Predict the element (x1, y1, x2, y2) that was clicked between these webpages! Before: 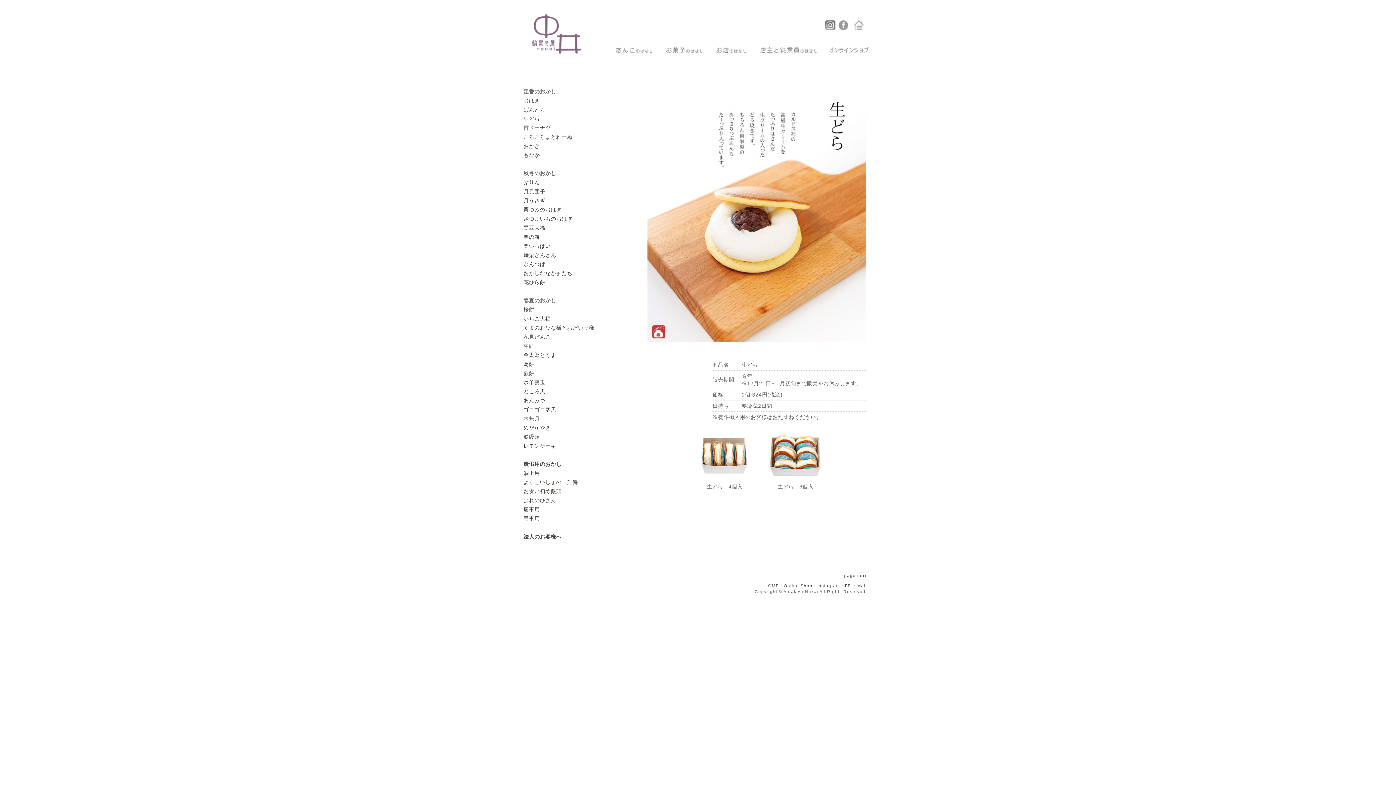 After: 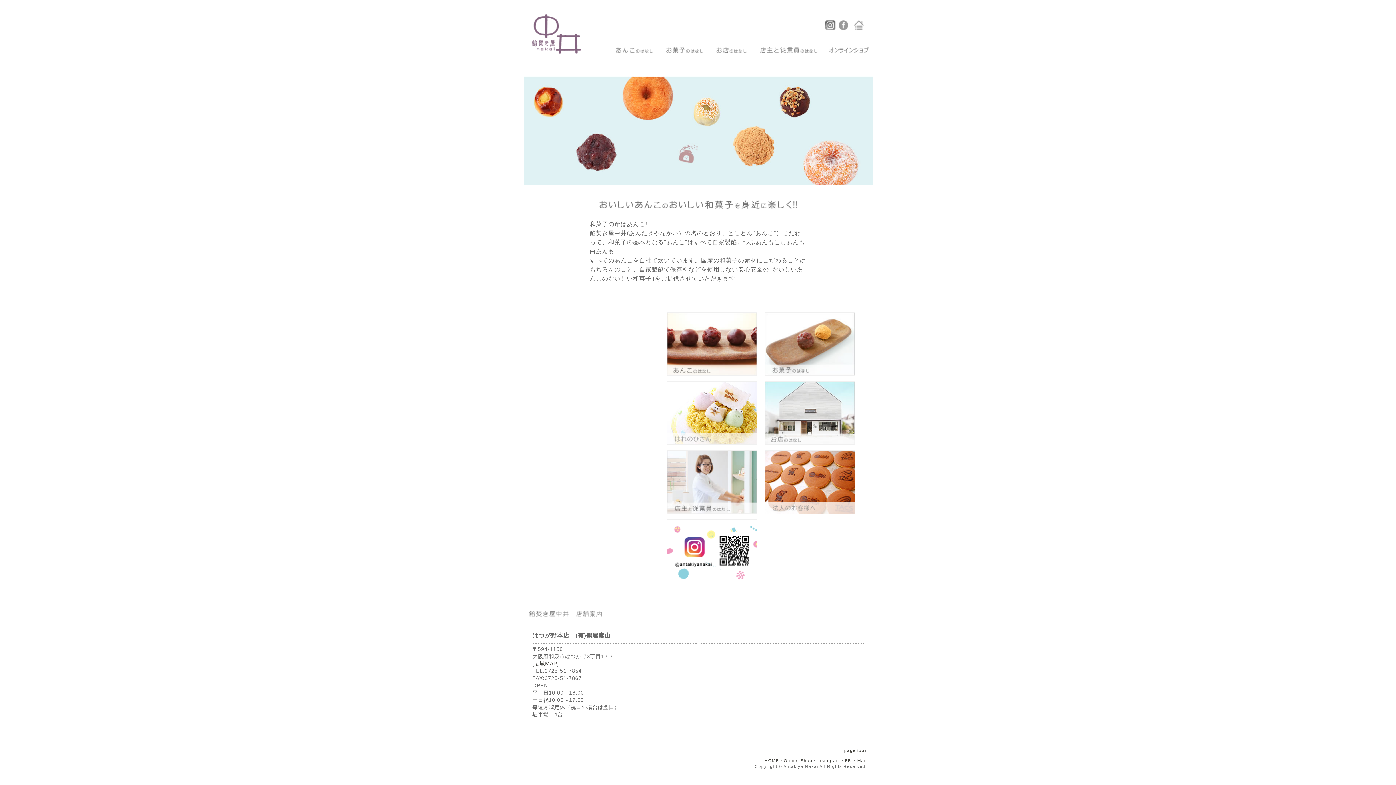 Action: bbox: (523, 57, 589, 63)